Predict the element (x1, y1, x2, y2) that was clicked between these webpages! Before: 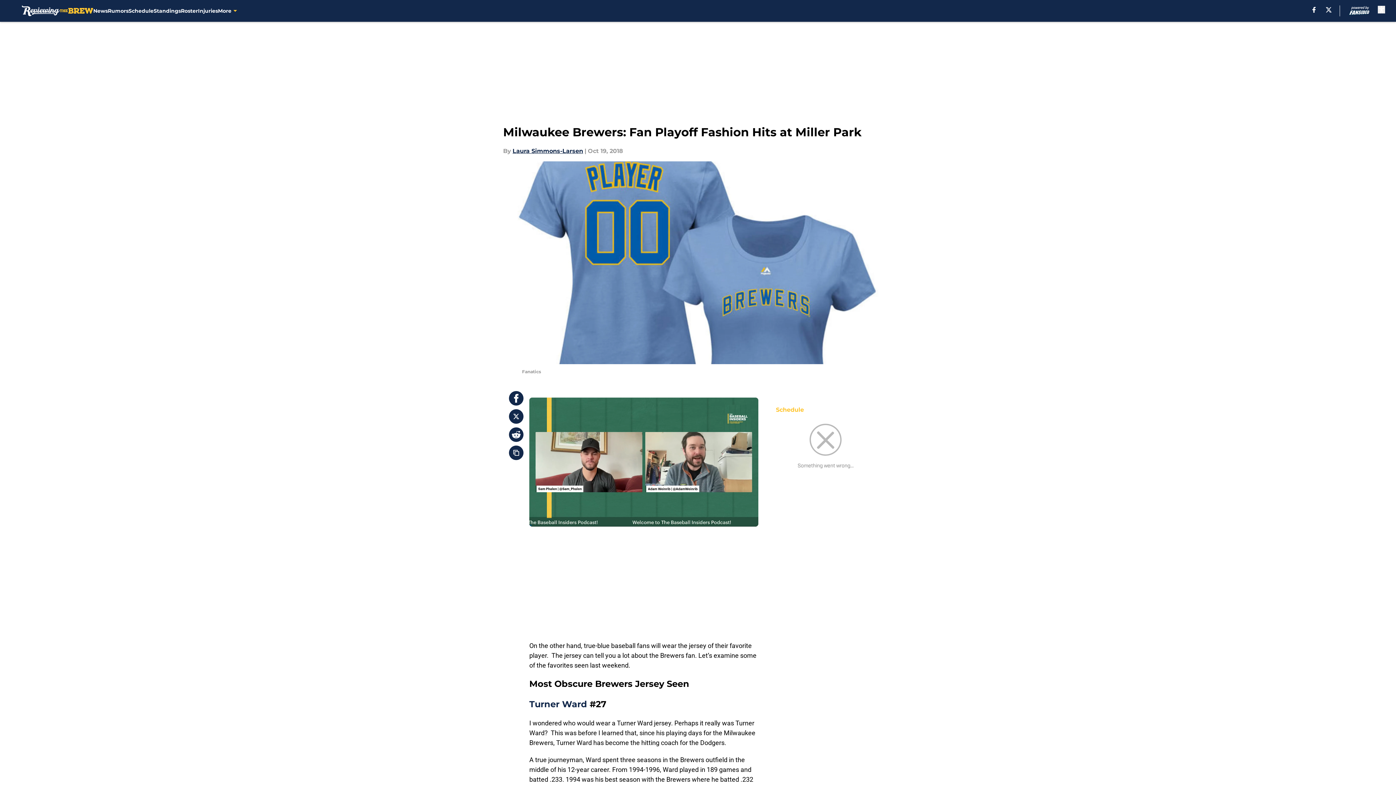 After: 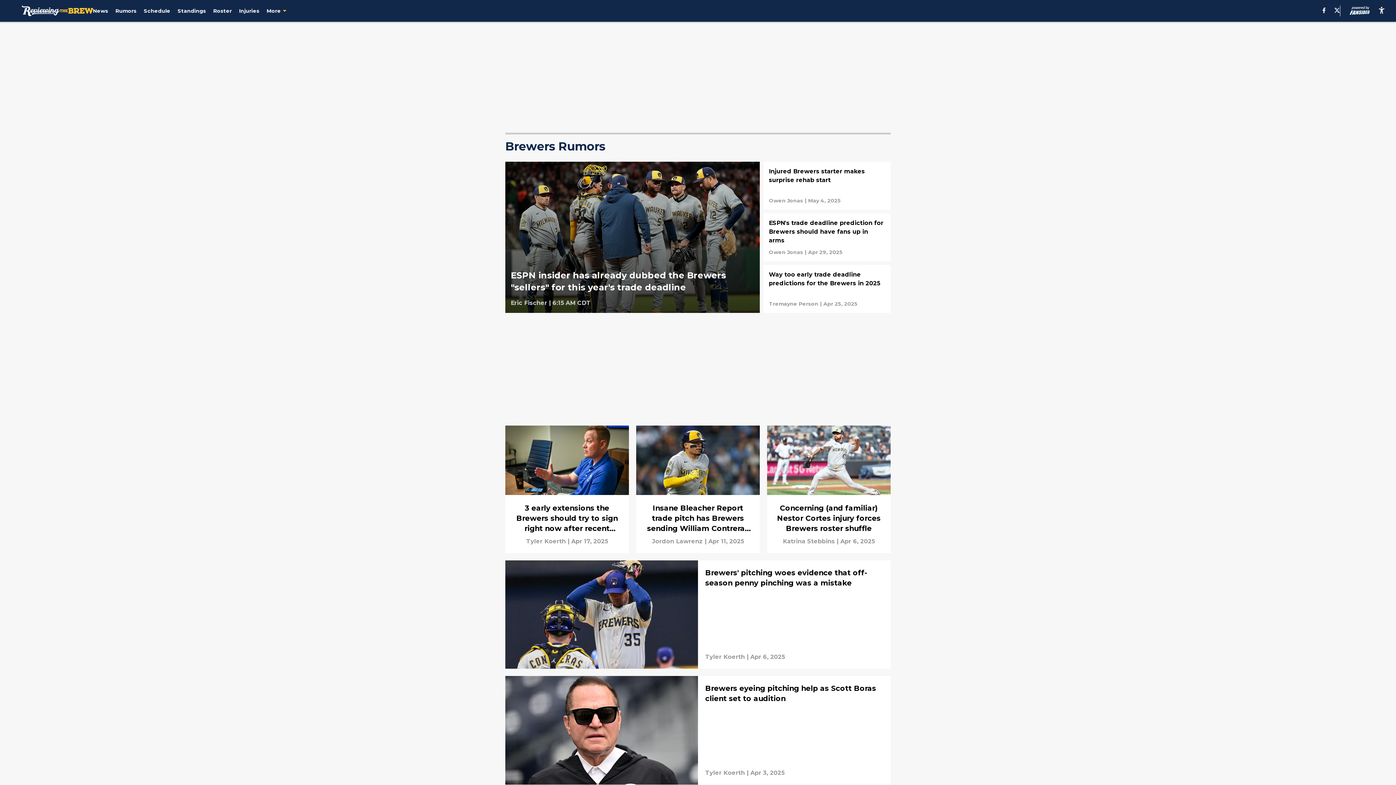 Action: bbox: (107, 0, 128, 21) label: Rumors